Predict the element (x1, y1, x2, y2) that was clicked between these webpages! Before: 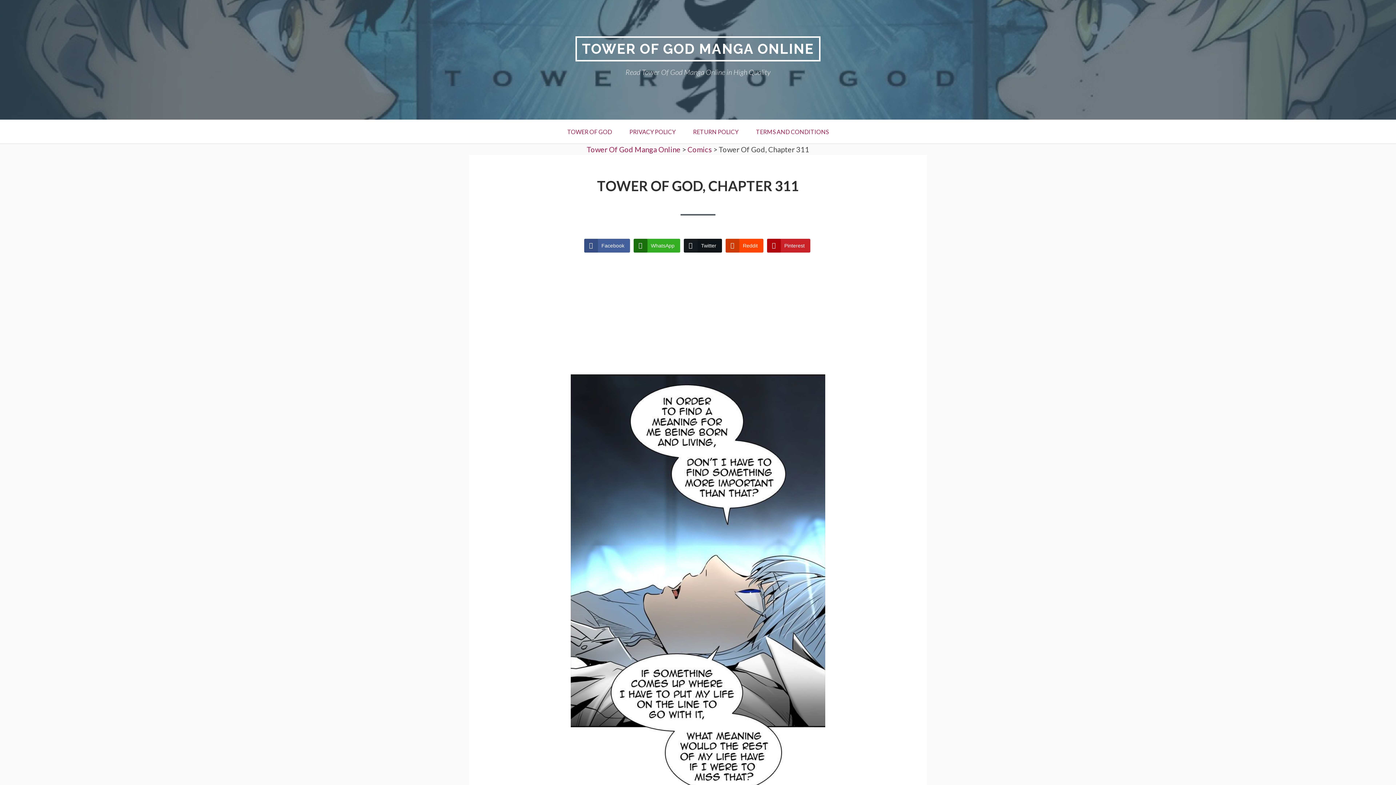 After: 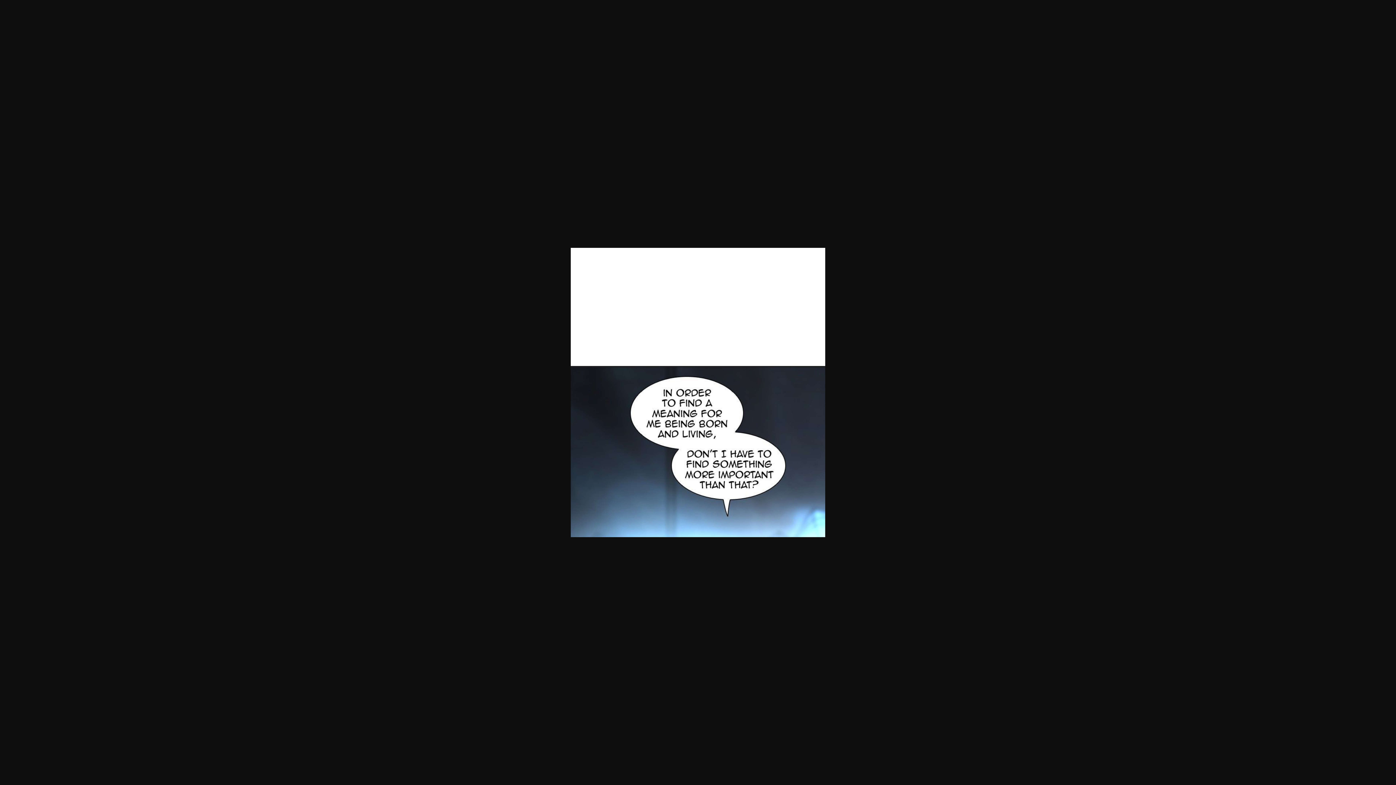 Action: bbox: (570, 538, 825, 547)